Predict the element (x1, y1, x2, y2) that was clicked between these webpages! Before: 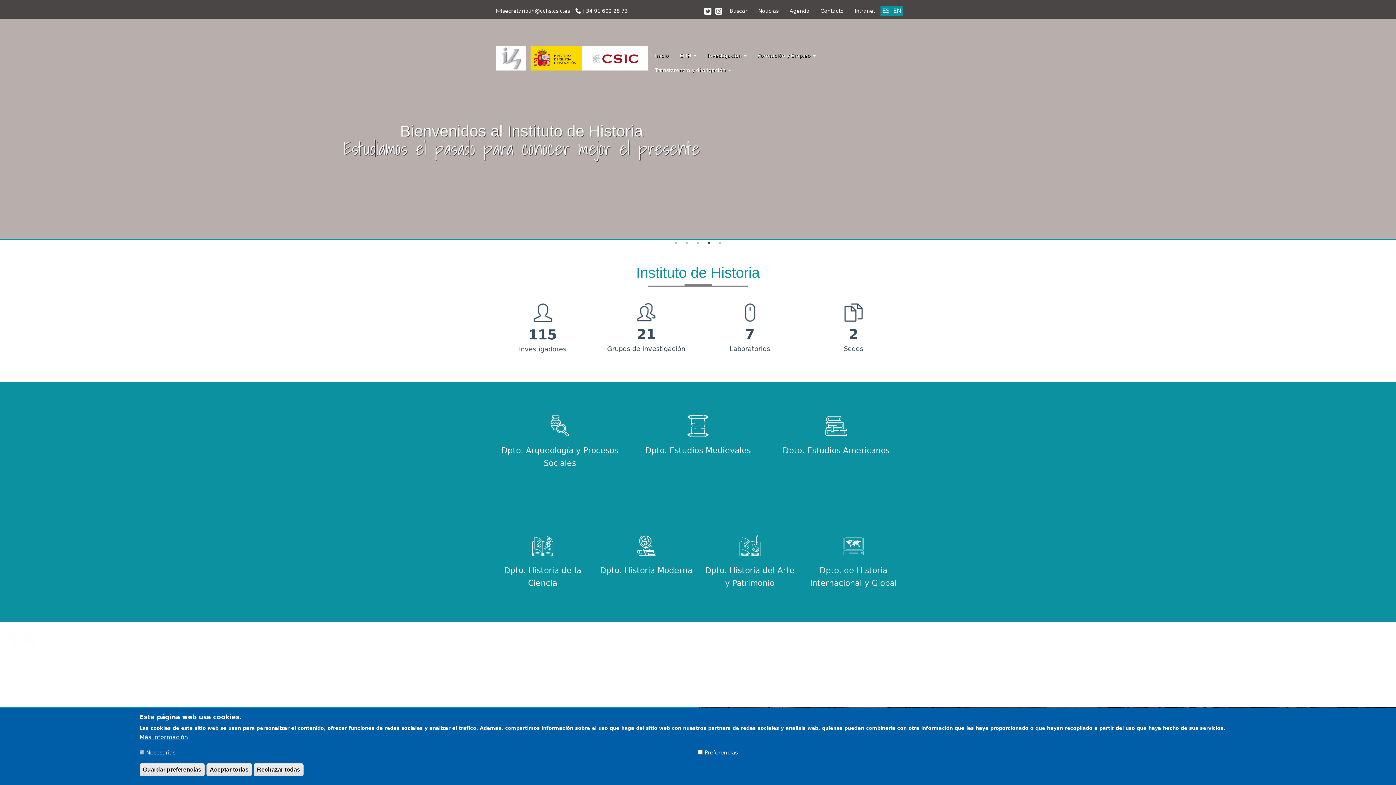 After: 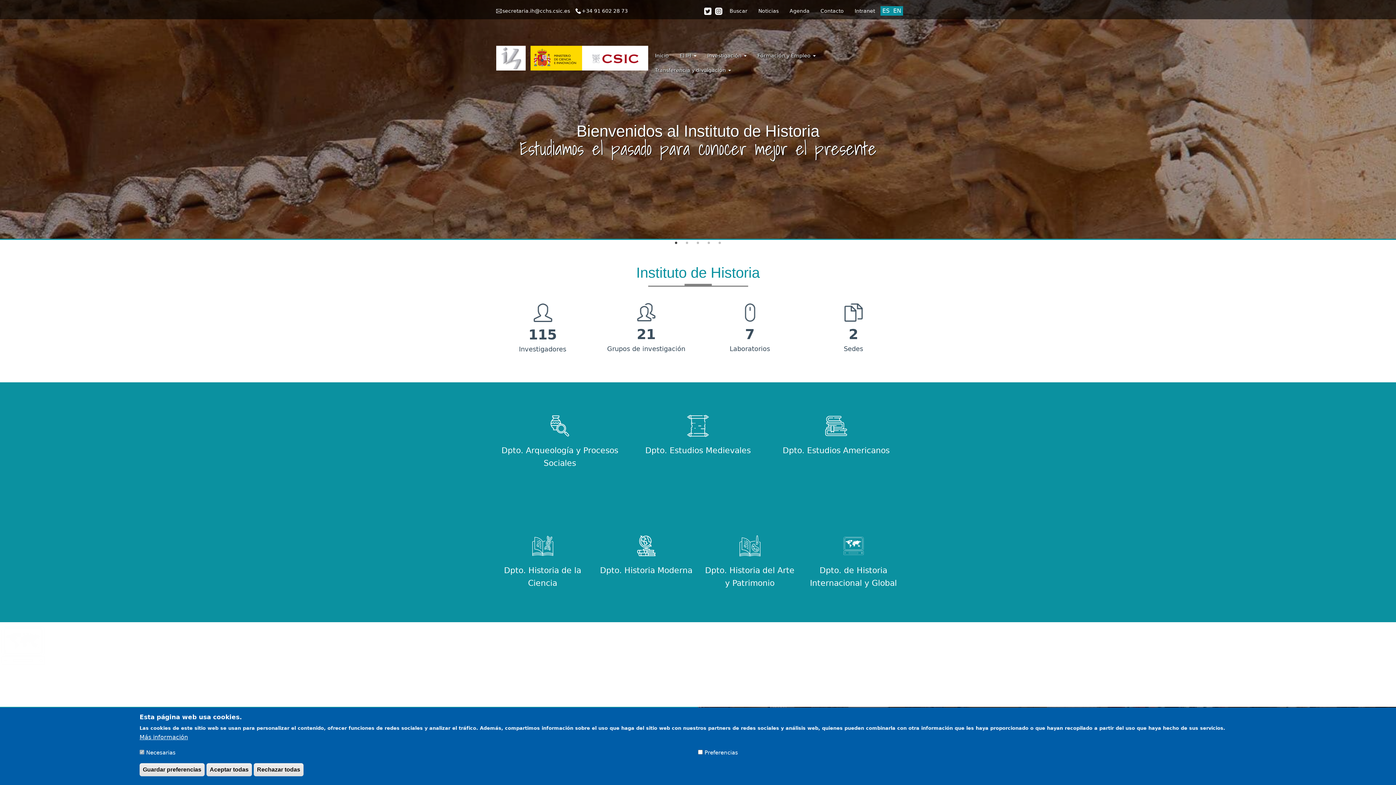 Action: label: 1 of 5 bbox: (672, 239, 680, 246)